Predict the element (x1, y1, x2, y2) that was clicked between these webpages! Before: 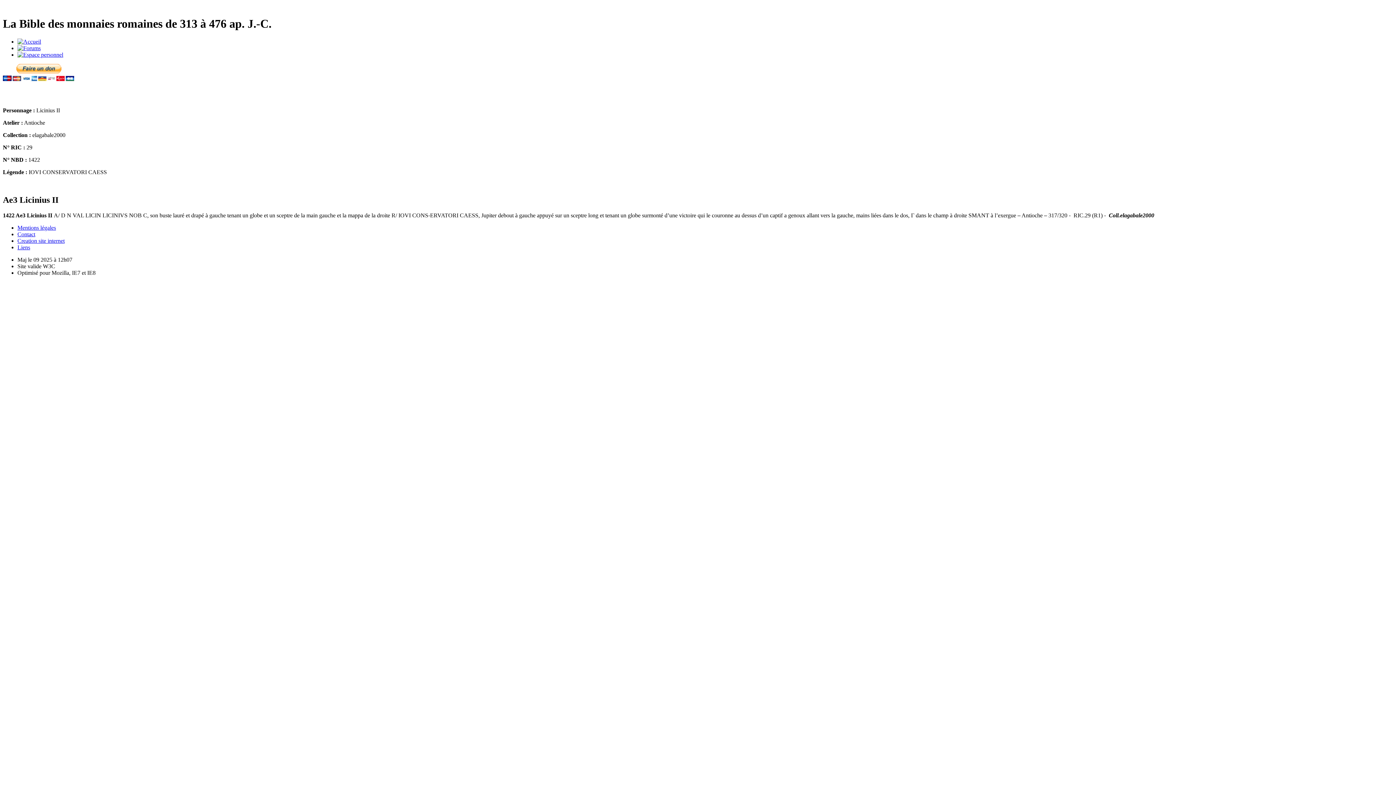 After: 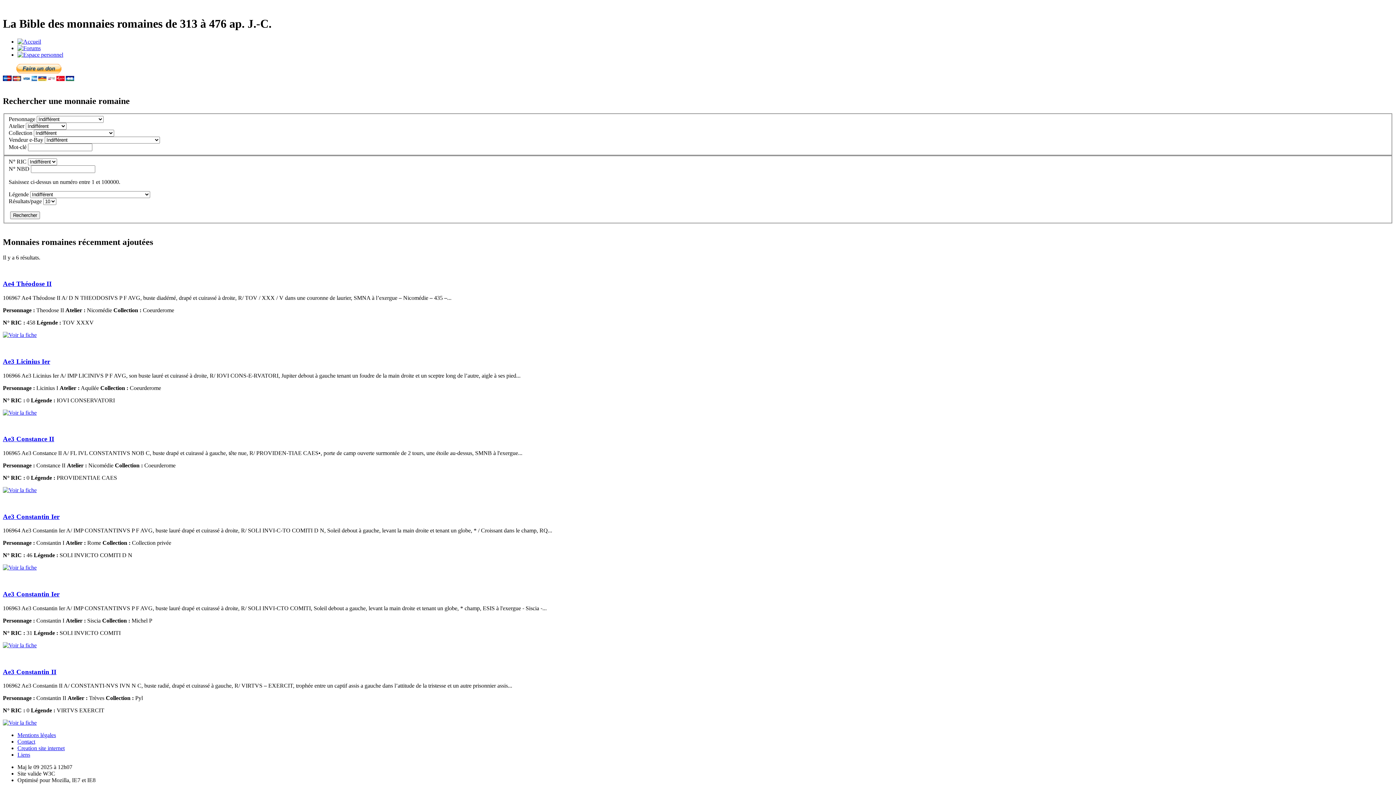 Action: bbox: (17, 38, 41, 44)